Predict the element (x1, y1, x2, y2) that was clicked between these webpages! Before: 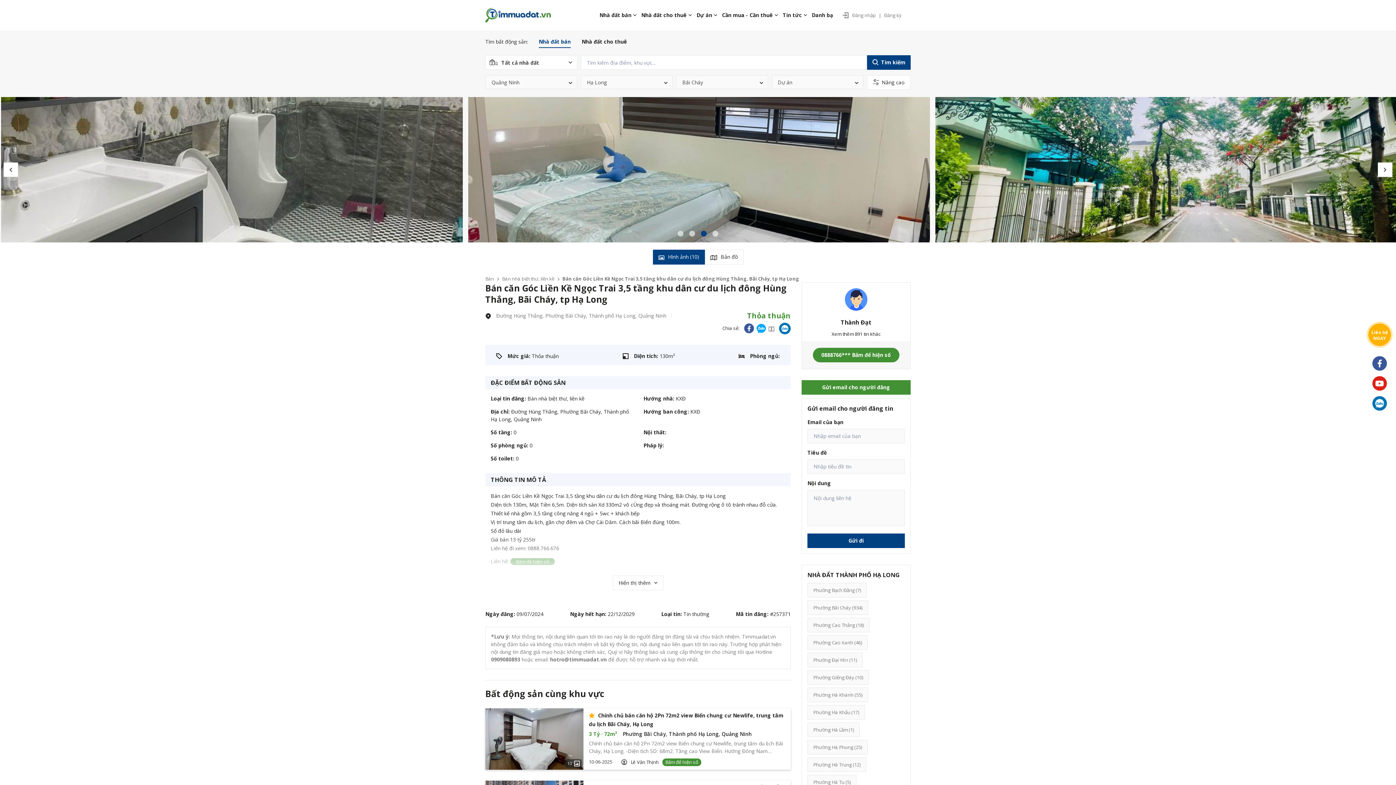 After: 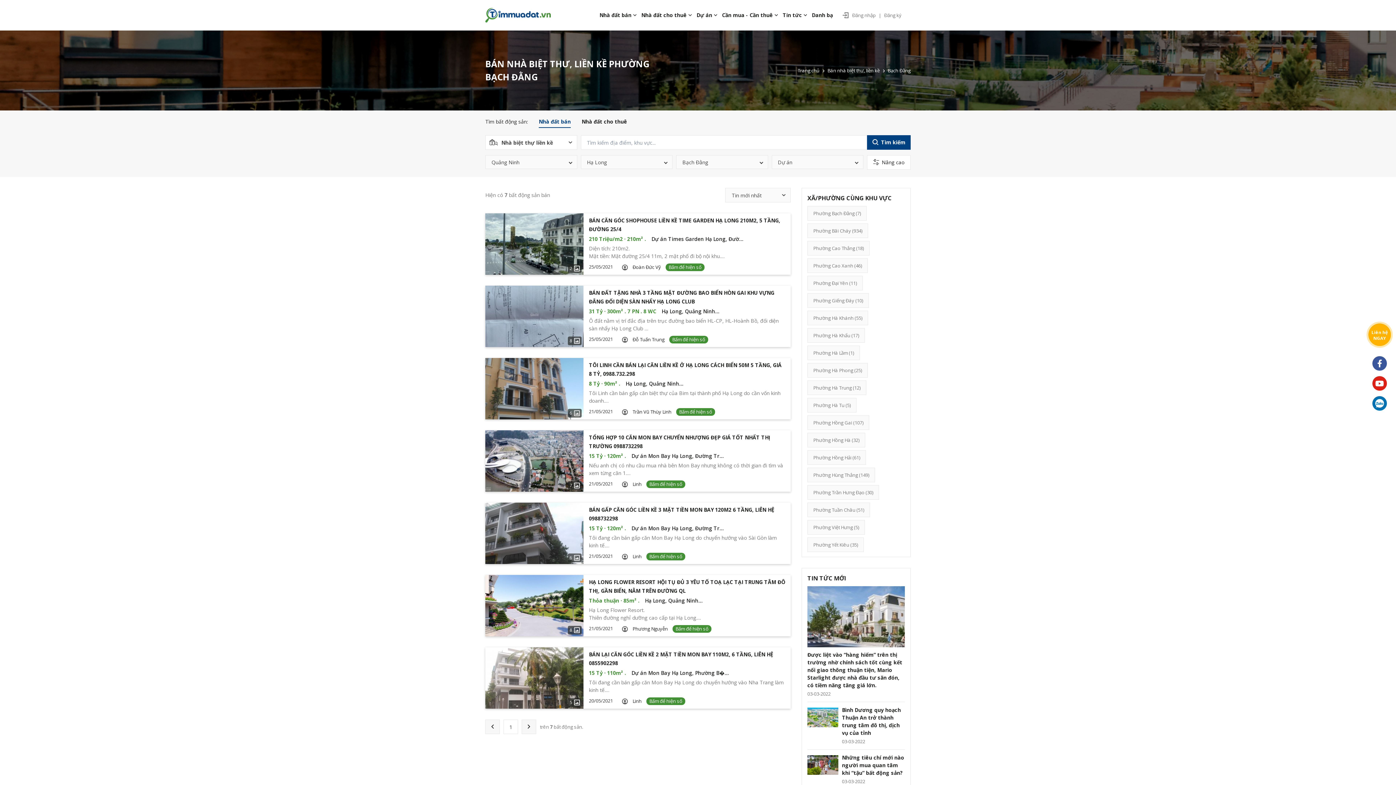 Action: bbox: (807, 583, 866, 597) label: Phường Bạch Đằng (7)